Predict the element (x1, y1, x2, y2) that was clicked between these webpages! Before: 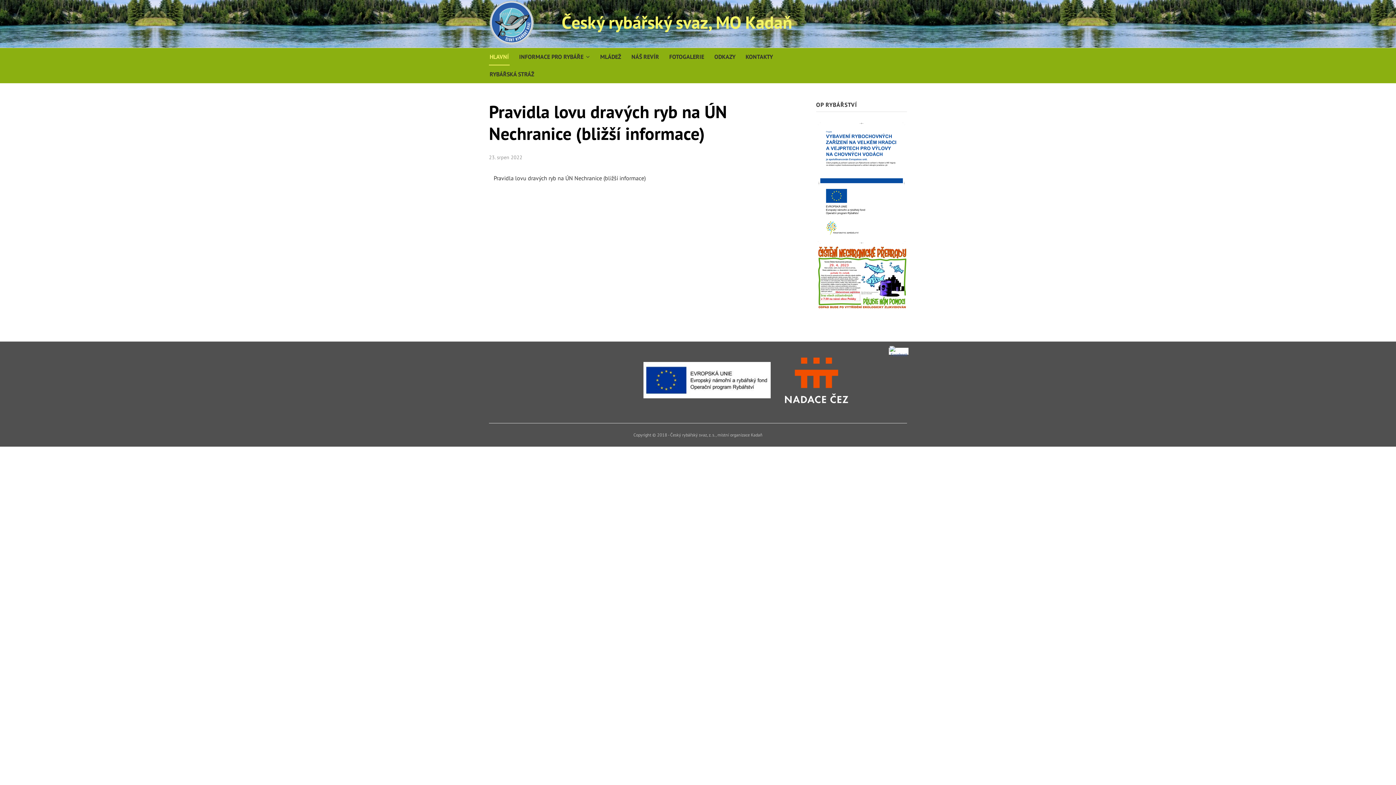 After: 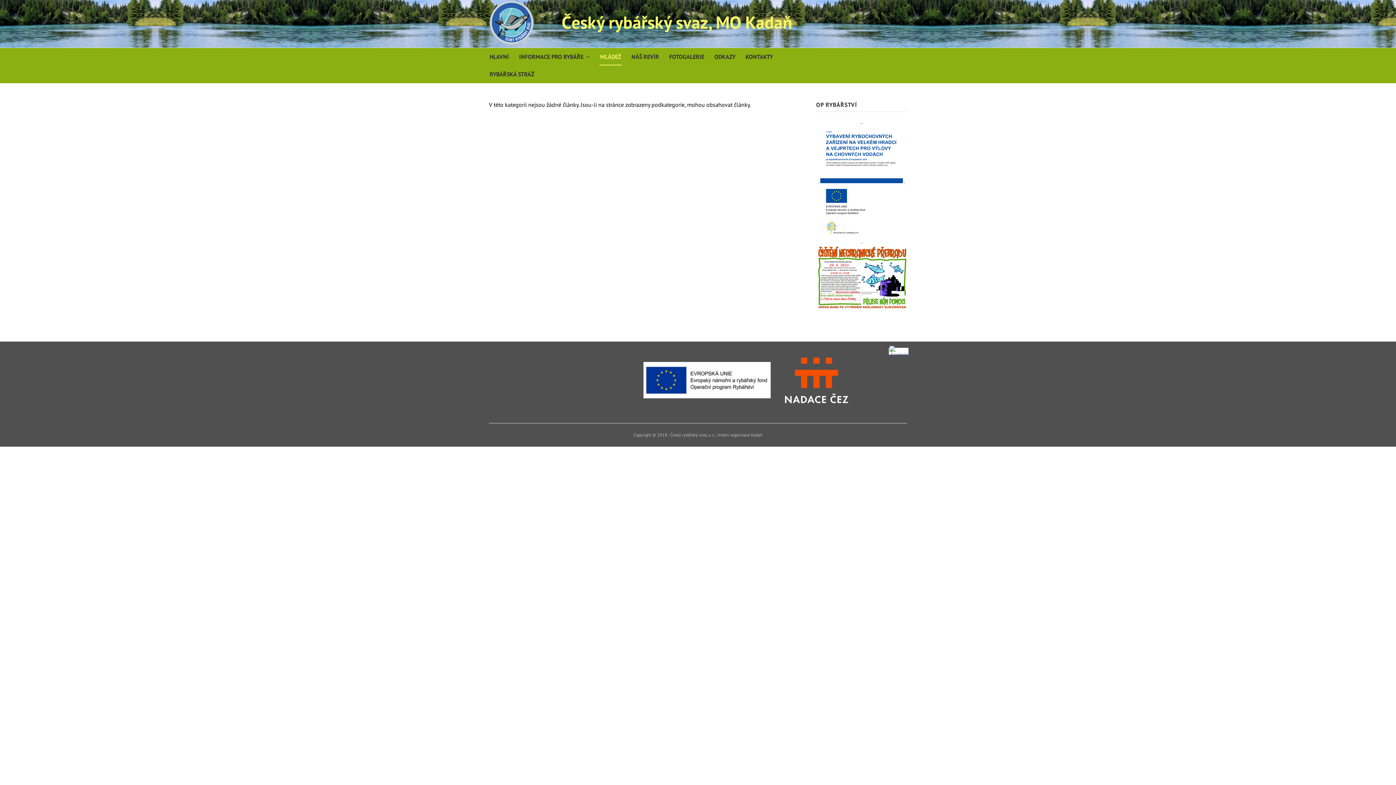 Action: bbox: (599, 48, 622, 65) label: MLÁDEŽ